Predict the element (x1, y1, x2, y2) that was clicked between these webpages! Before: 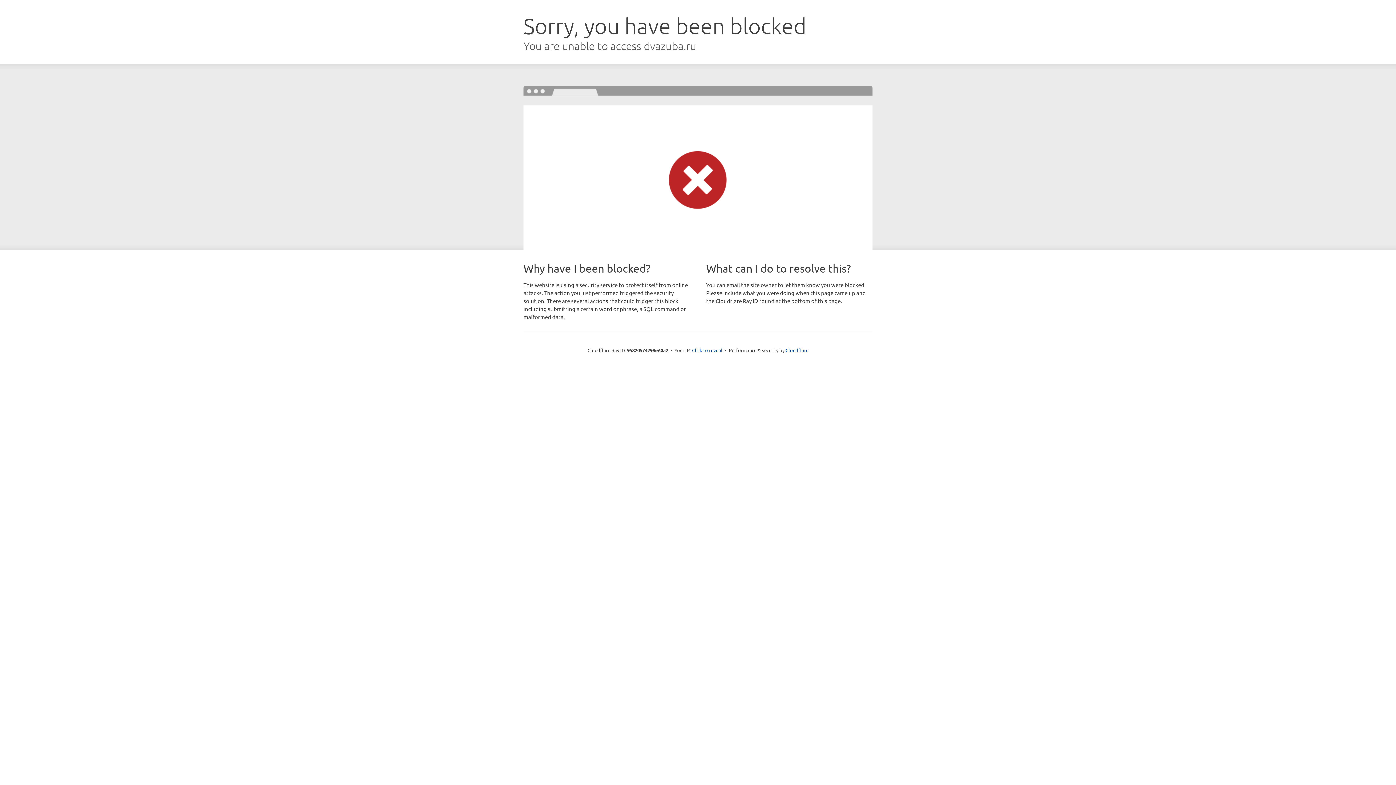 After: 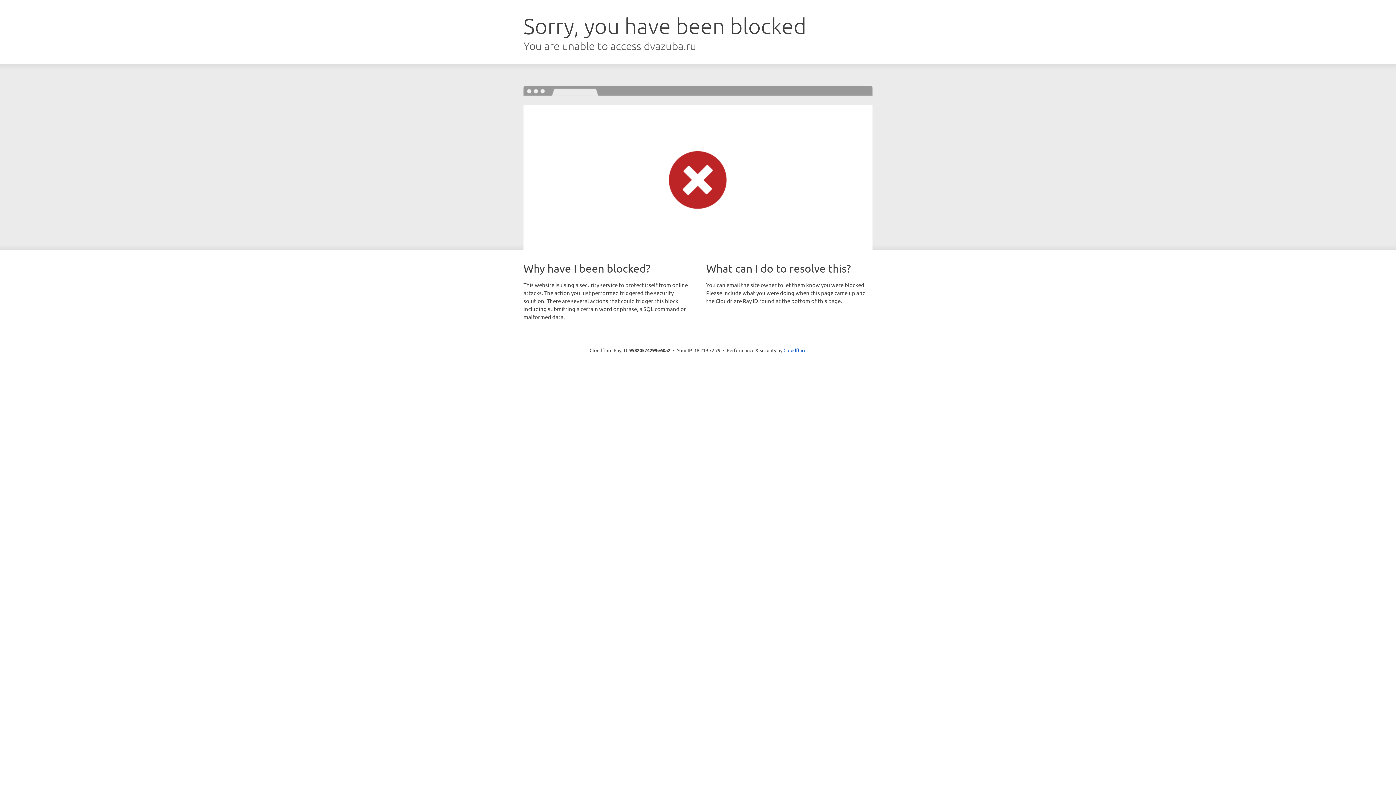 Action: bbox: (692, 346, 722, 353) label: Click to reveal